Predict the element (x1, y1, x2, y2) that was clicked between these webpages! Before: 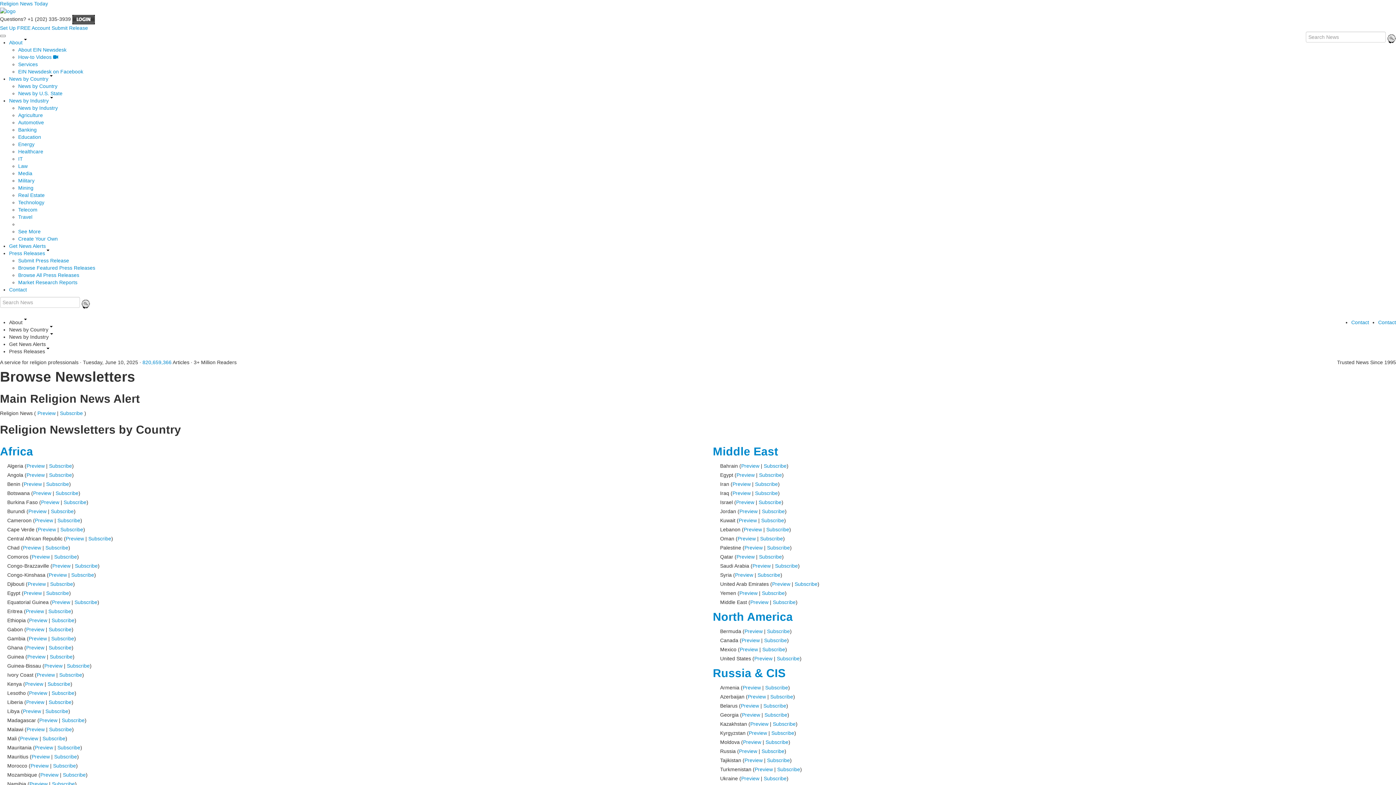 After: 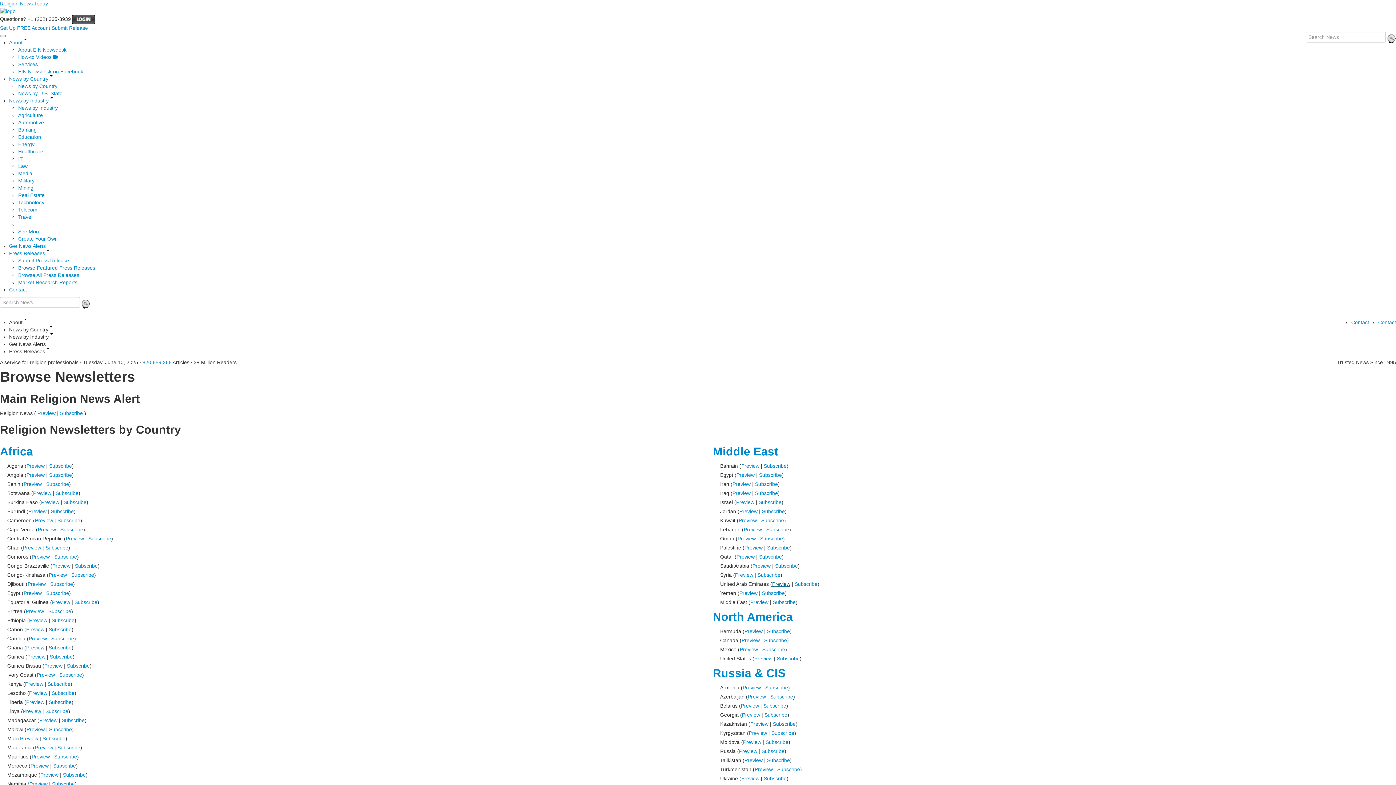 Action: label: Preview bbox: (772, 581, 790, 587)